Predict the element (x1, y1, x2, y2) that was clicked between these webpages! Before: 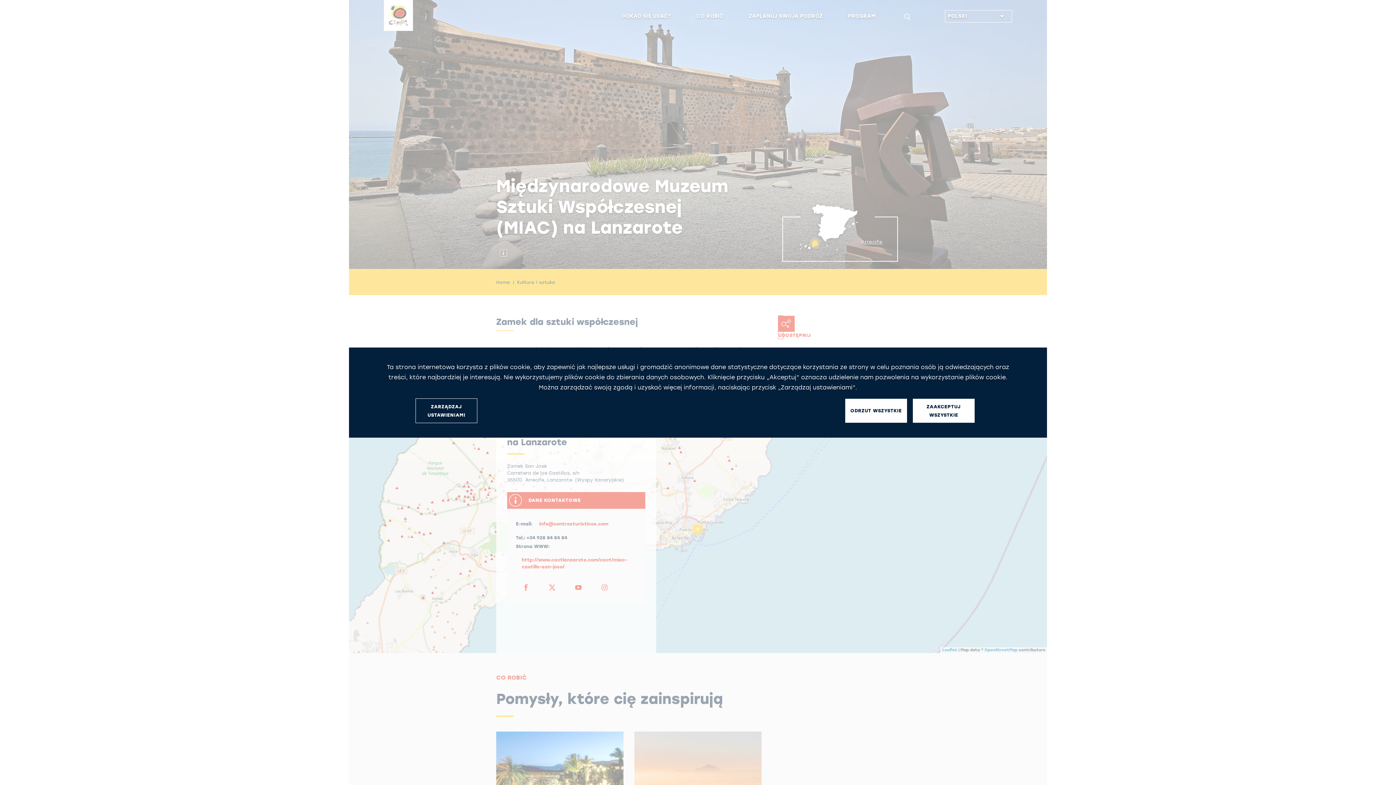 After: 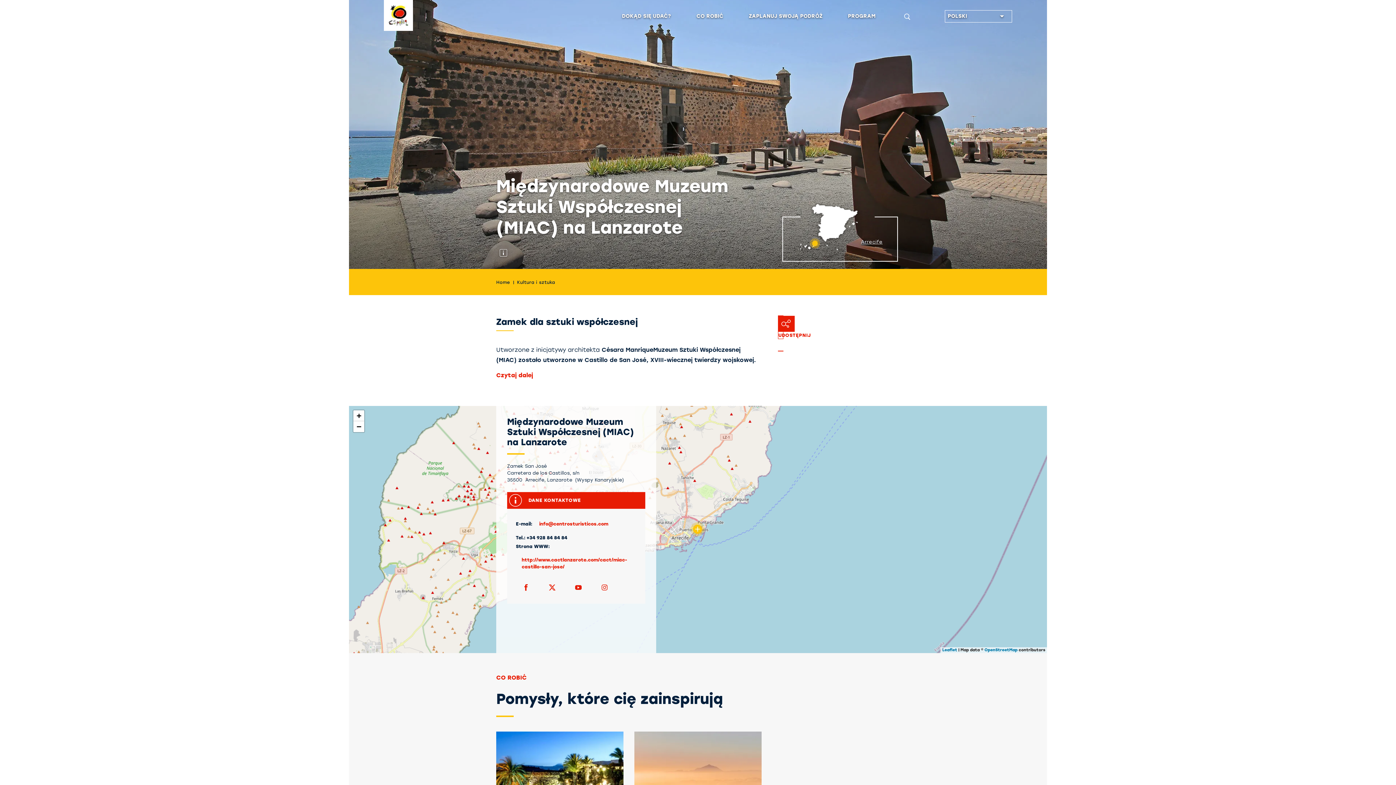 Action: bbox: (845, 399, 907, 422) label: ODRZUT WSZYSTKIE